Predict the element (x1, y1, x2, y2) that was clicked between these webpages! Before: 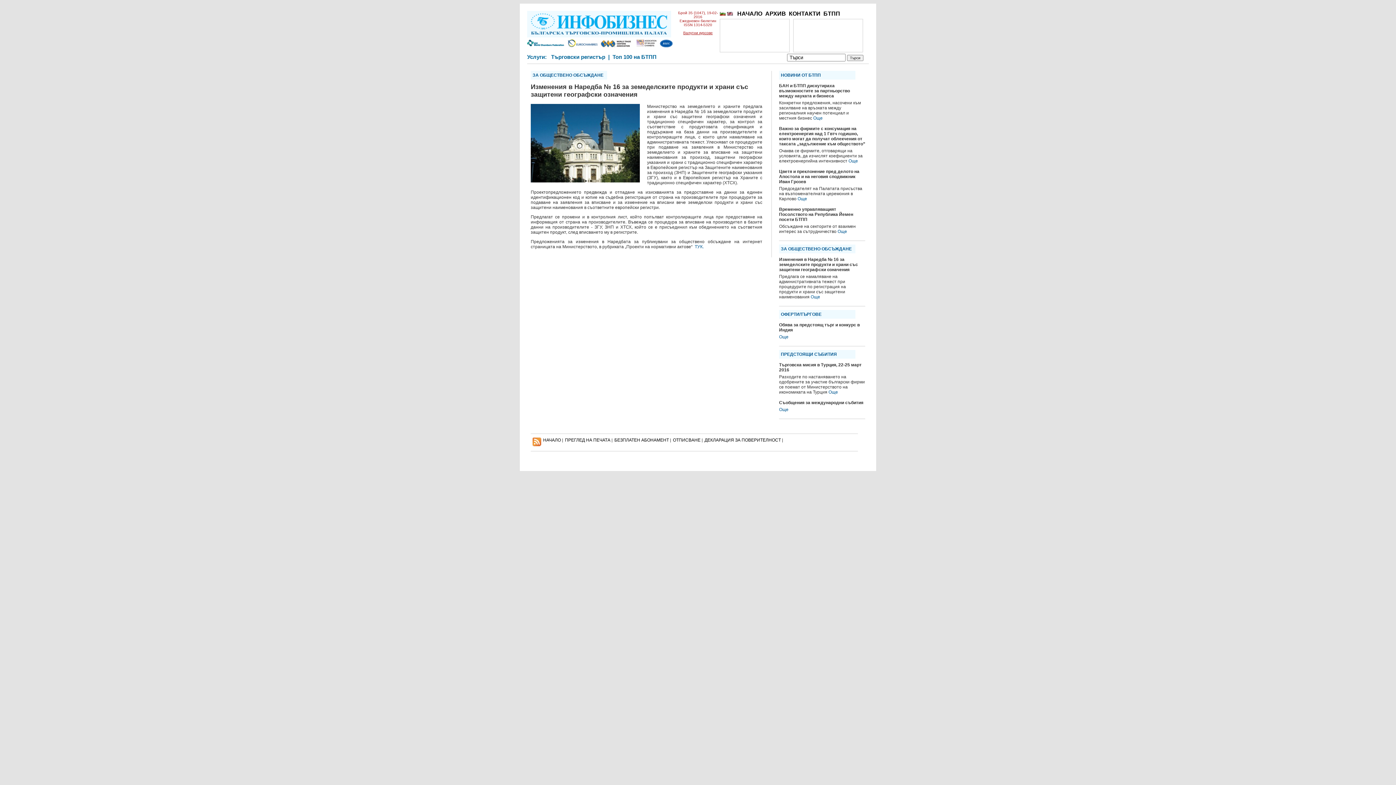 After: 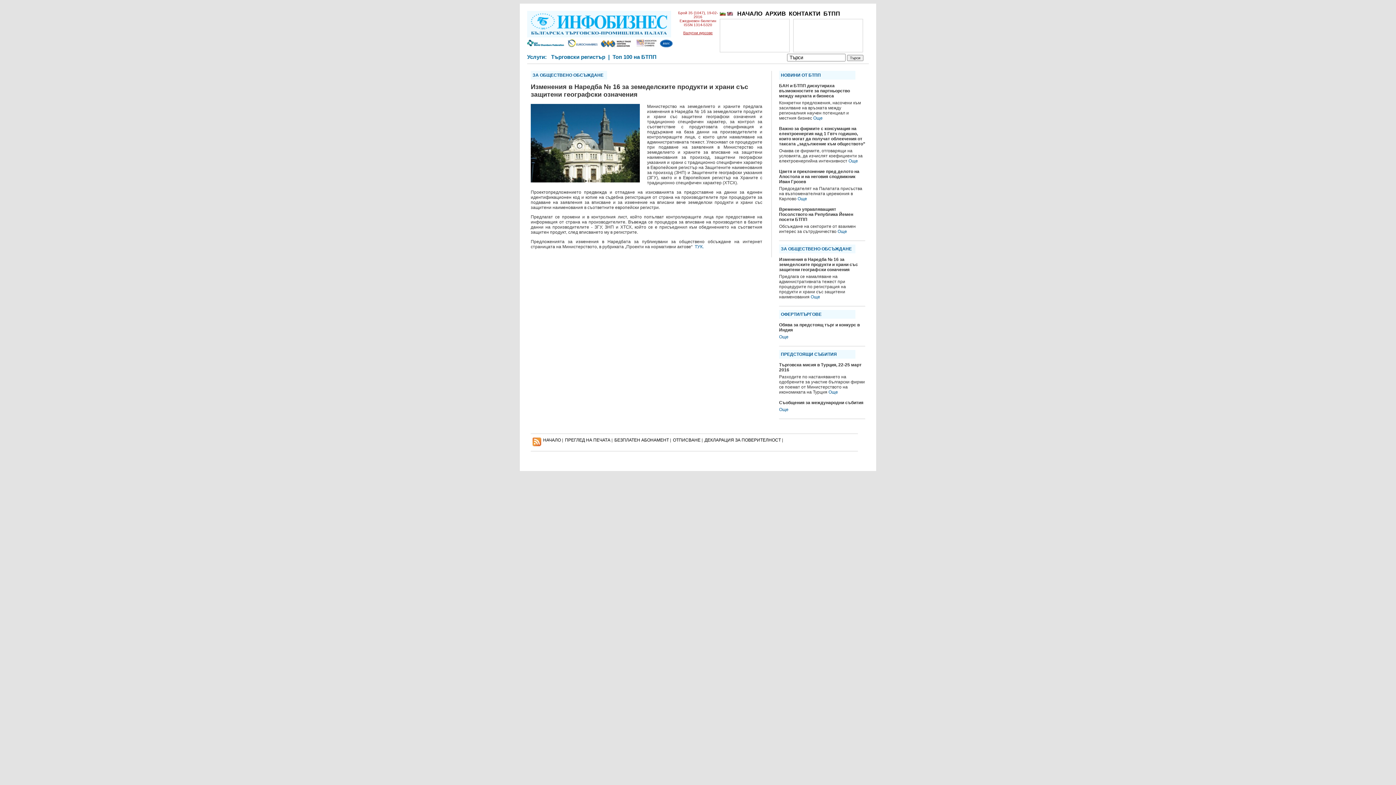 Action: label: Още bbox: (810, 294, 820, 299)